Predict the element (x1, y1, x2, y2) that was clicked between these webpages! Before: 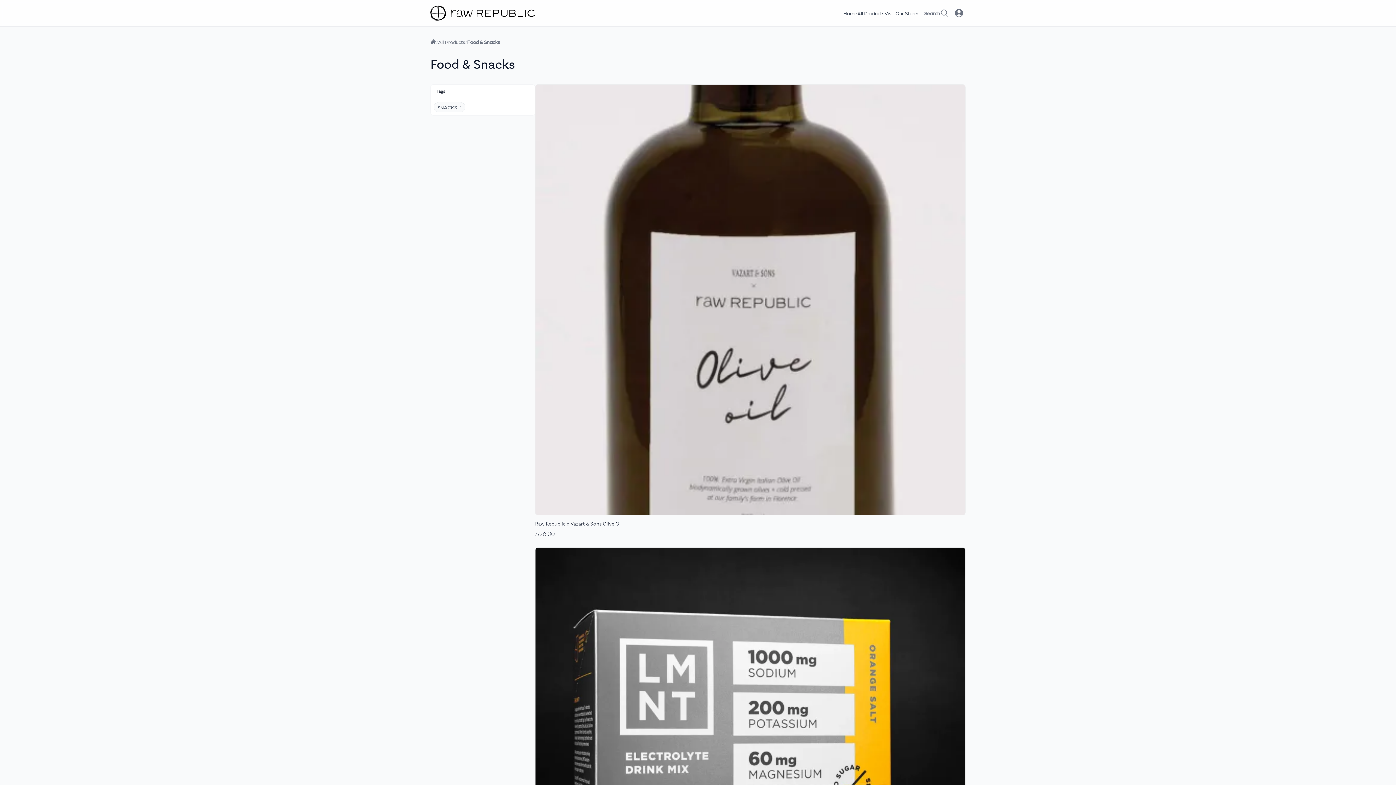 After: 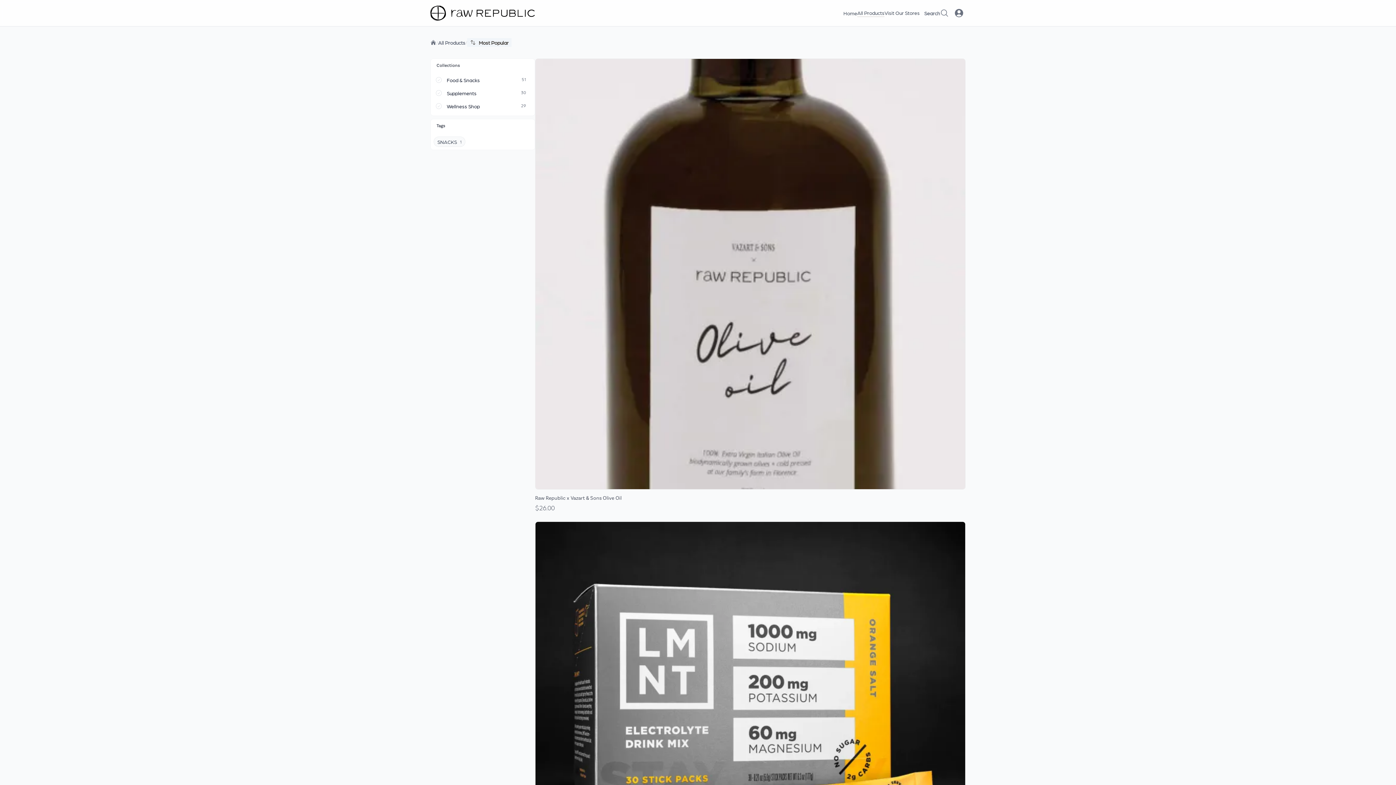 Action: bbox: (438, 38, 465, 45) label: All Products